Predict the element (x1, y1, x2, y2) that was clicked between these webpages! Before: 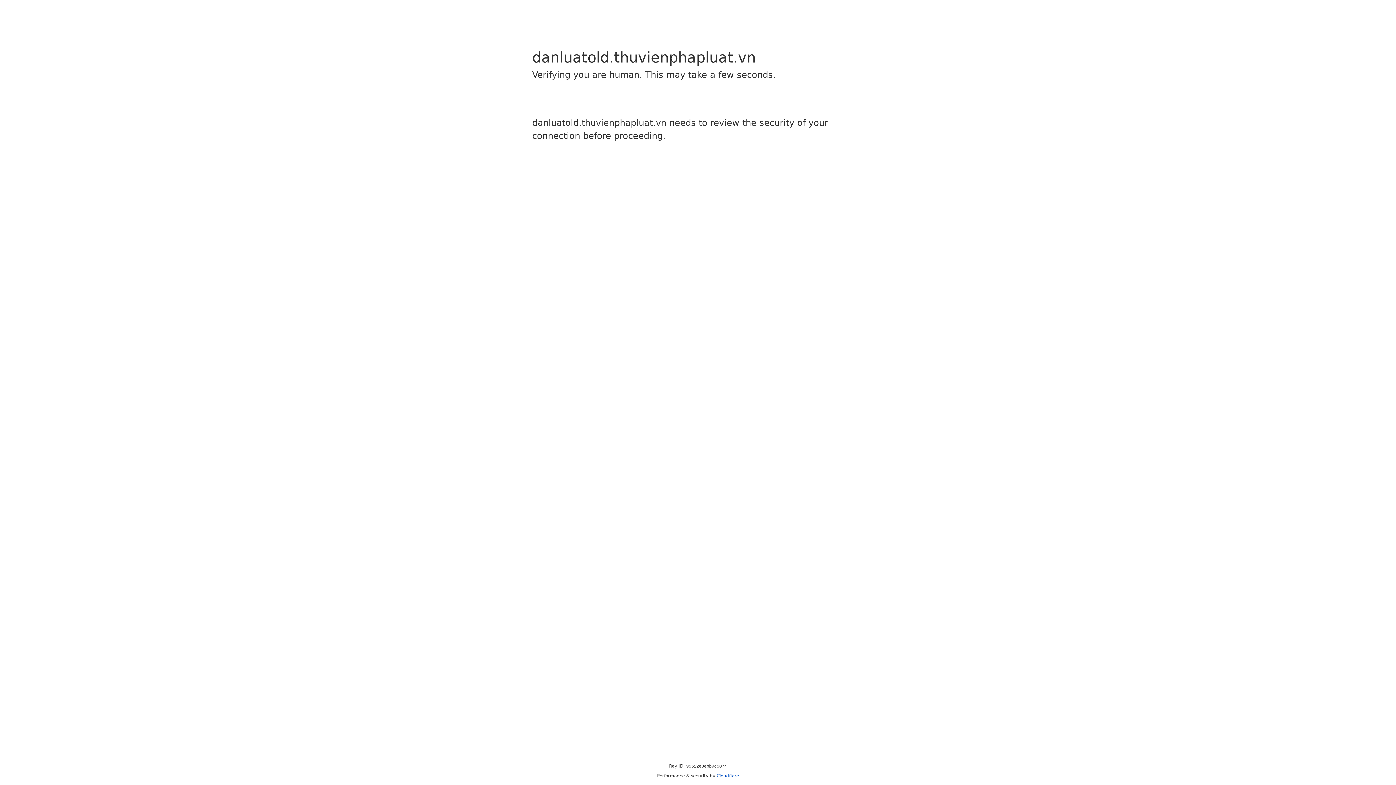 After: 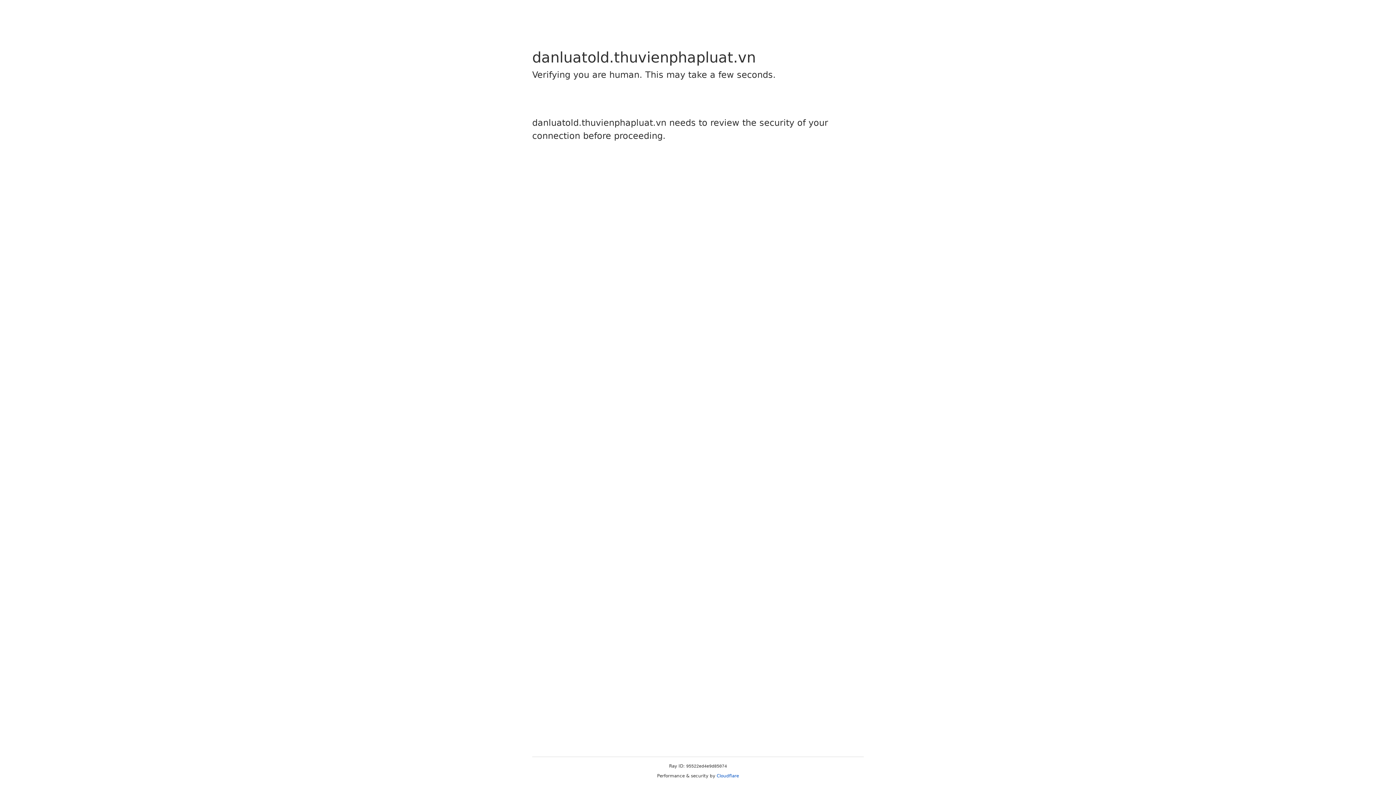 Action: label: Cloudflare bbox: (716, 773, 739, 778)